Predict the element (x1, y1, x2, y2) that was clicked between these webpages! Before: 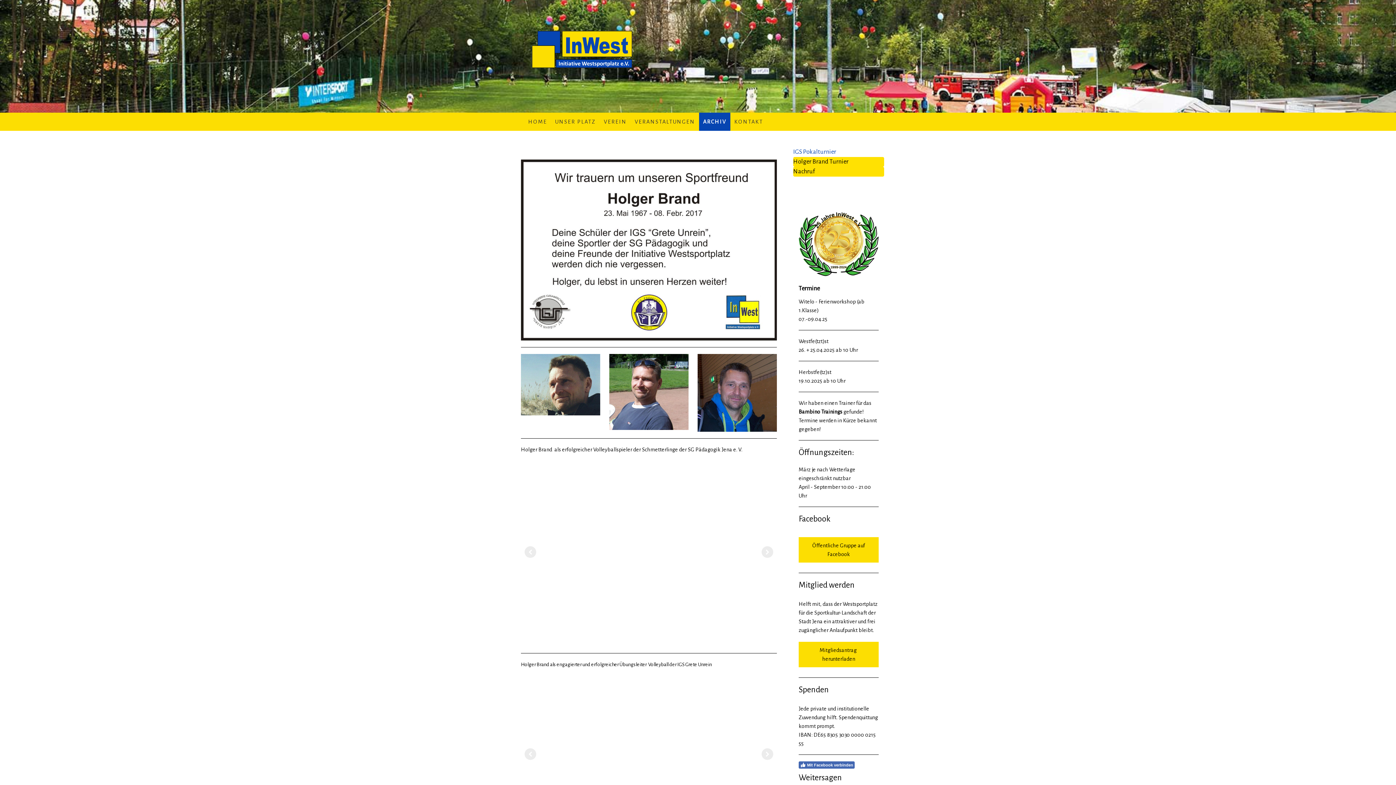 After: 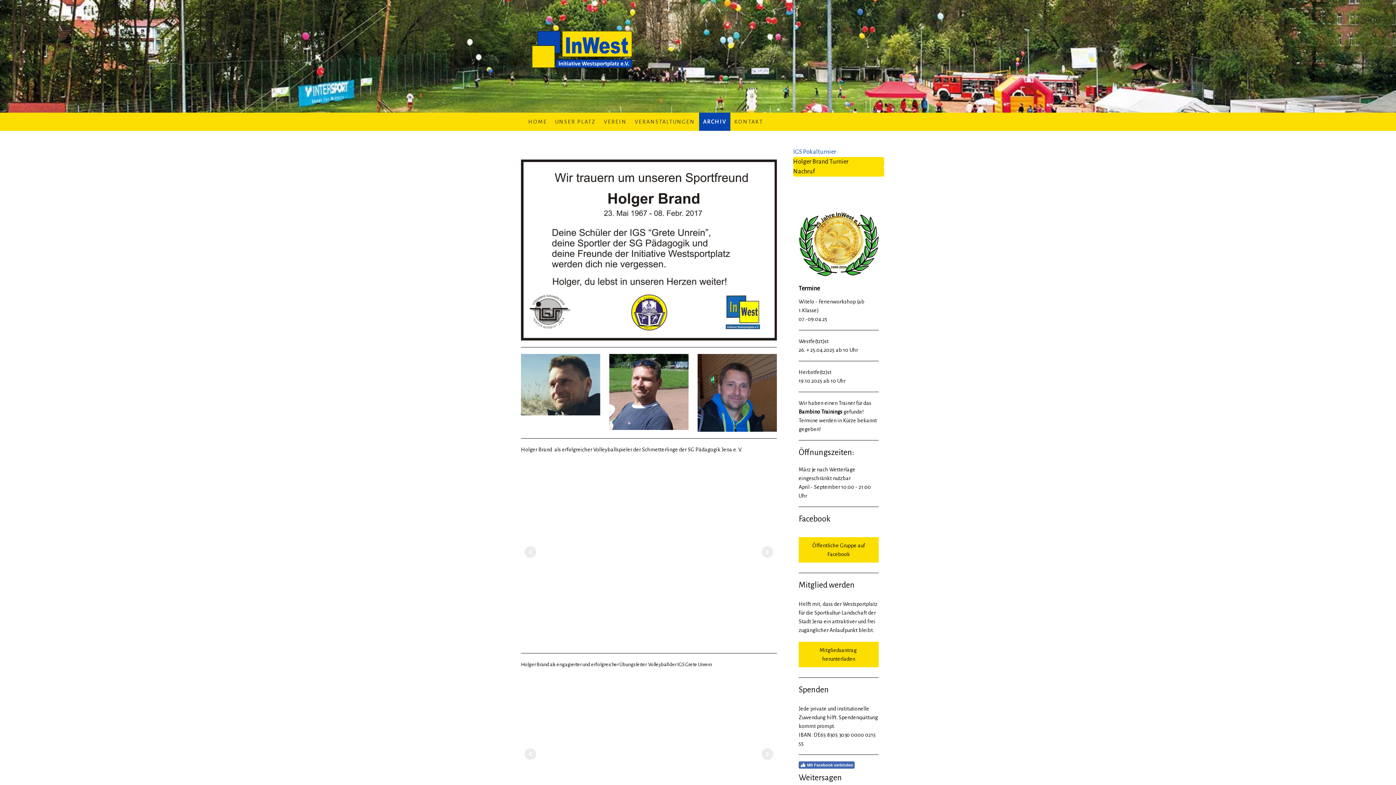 Action: label: Nachruf bbox: (793, 166, 884, 176)